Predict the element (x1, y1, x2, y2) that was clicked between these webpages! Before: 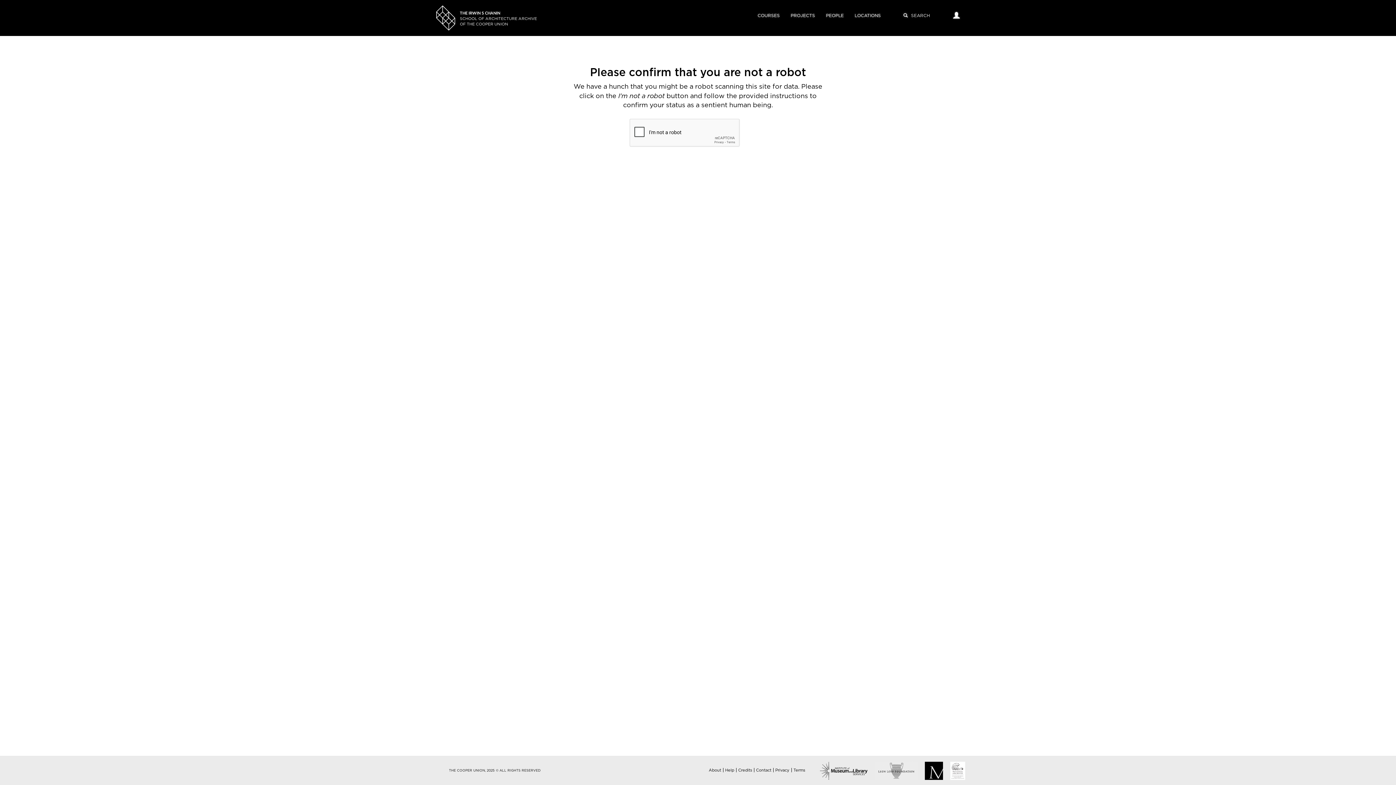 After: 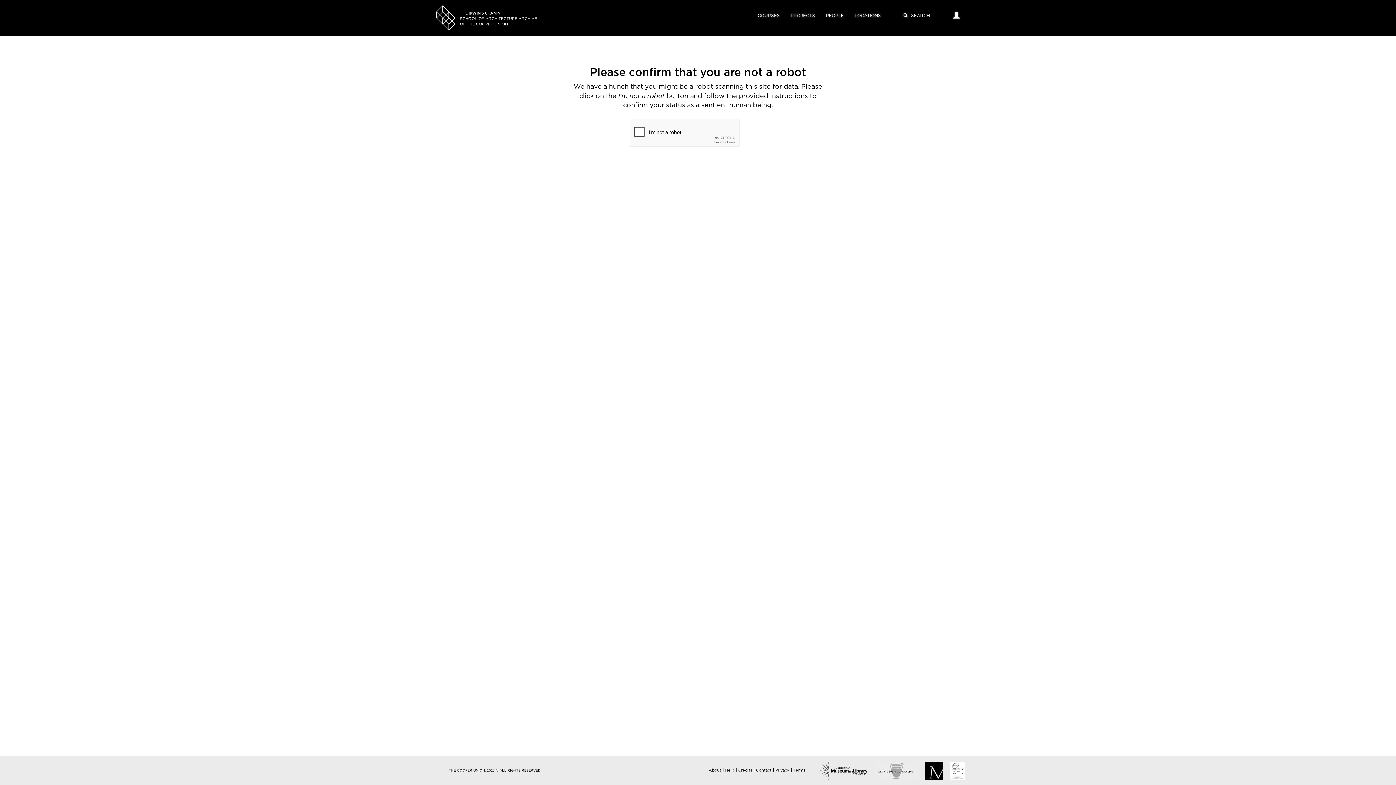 Action: bbox: (820, 5, 849, 26) label: PEOPLE